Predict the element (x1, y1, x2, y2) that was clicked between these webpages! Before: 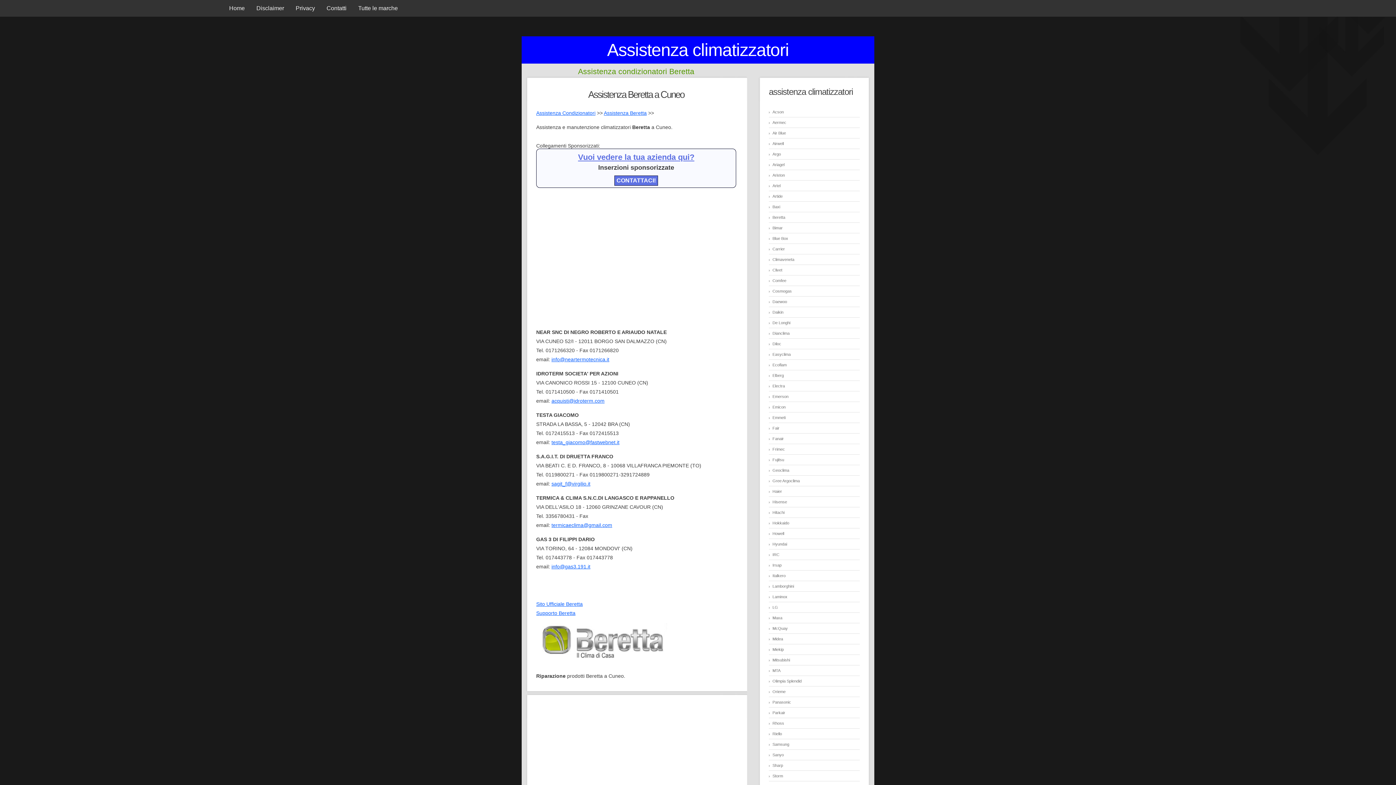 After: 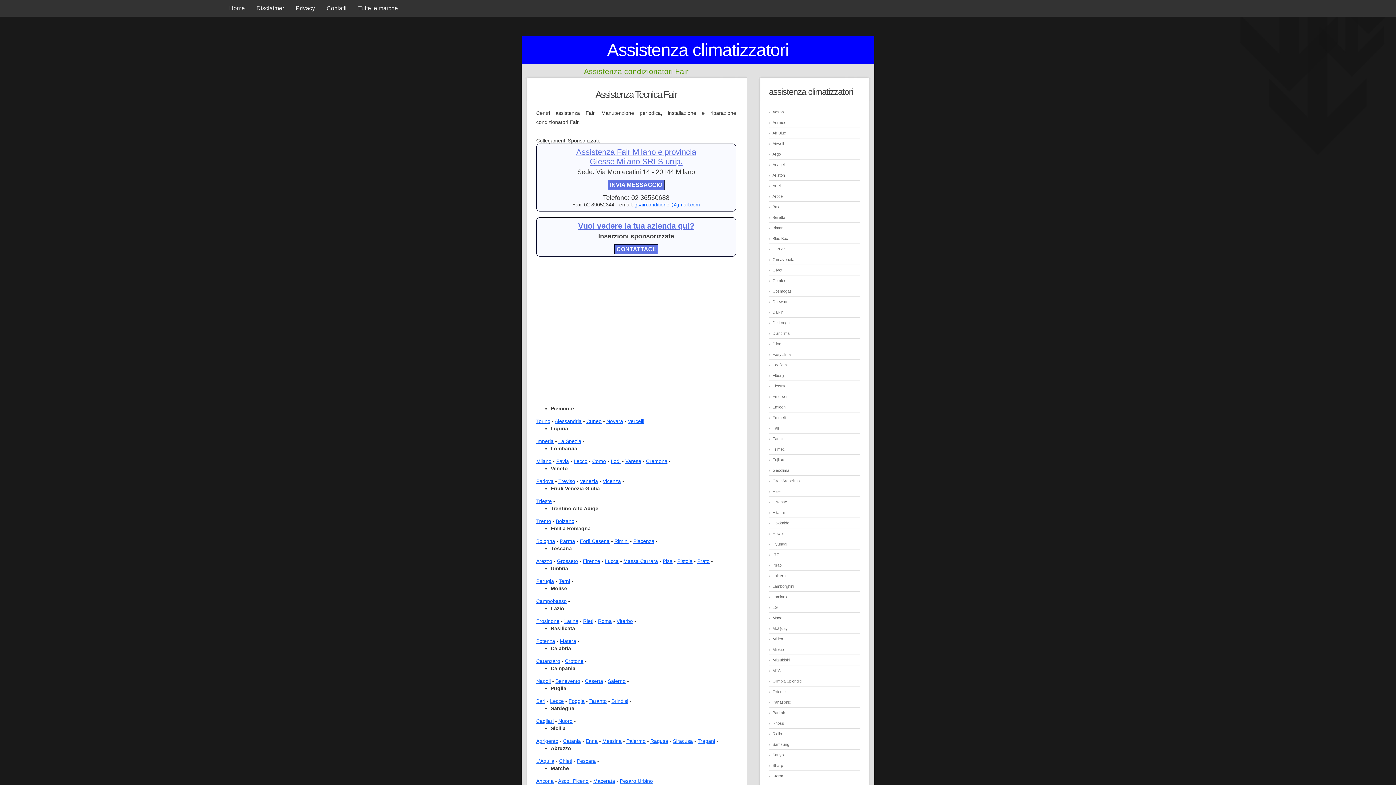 Action: bbox: (772, 426, 779, 430) label: Fair